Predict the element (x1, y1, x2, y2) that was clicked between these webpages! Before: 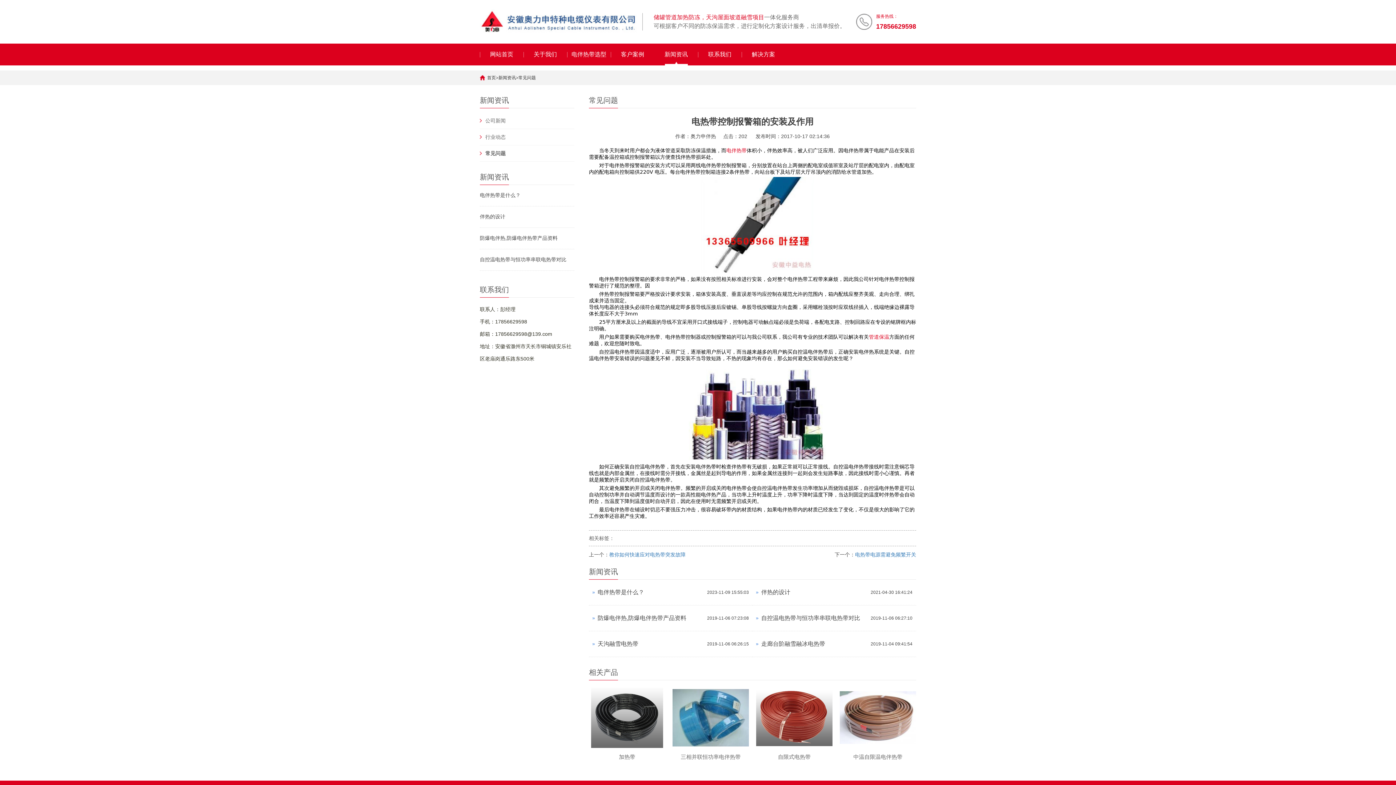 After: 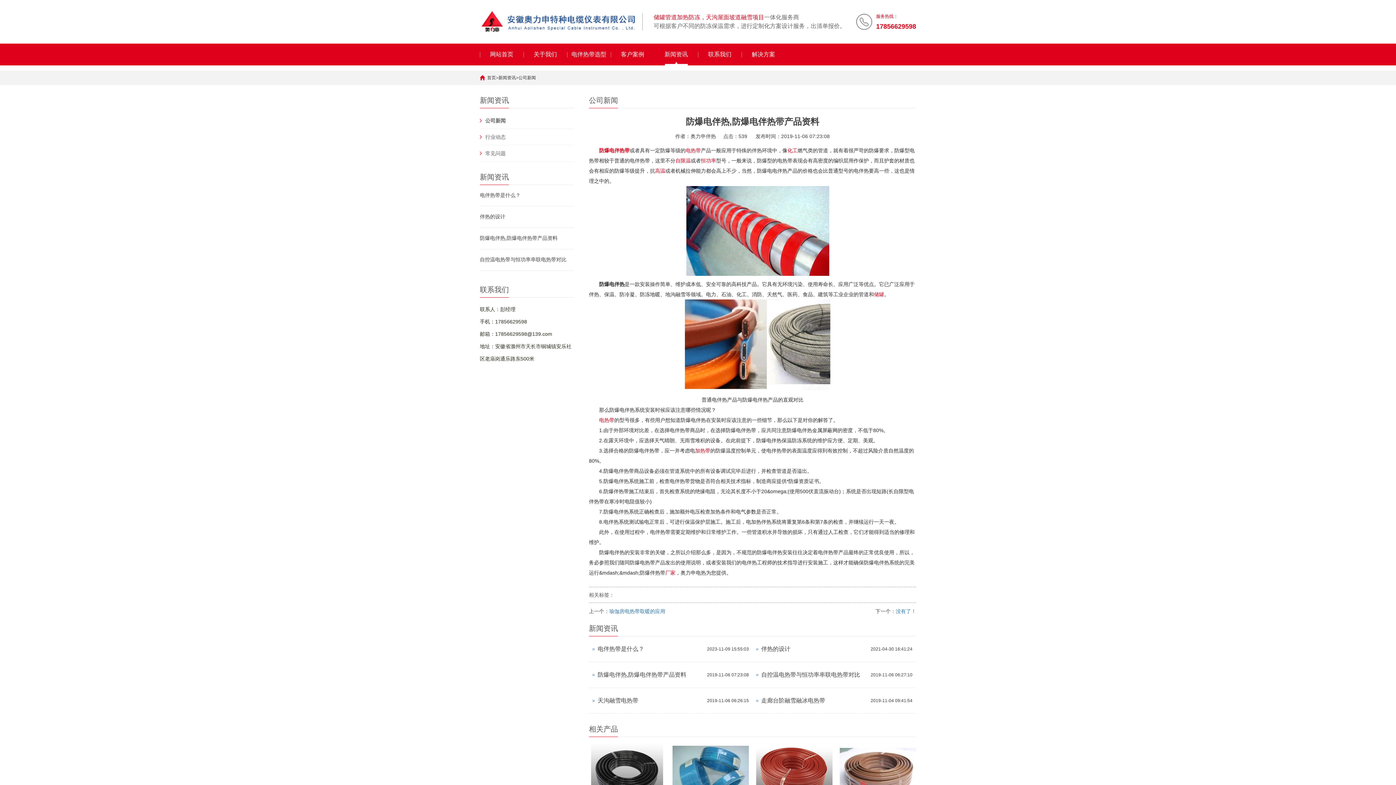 Action: bbox: (480, 235, 574, 241) label: 防爆电伴热,防爆电伴热带产品资料